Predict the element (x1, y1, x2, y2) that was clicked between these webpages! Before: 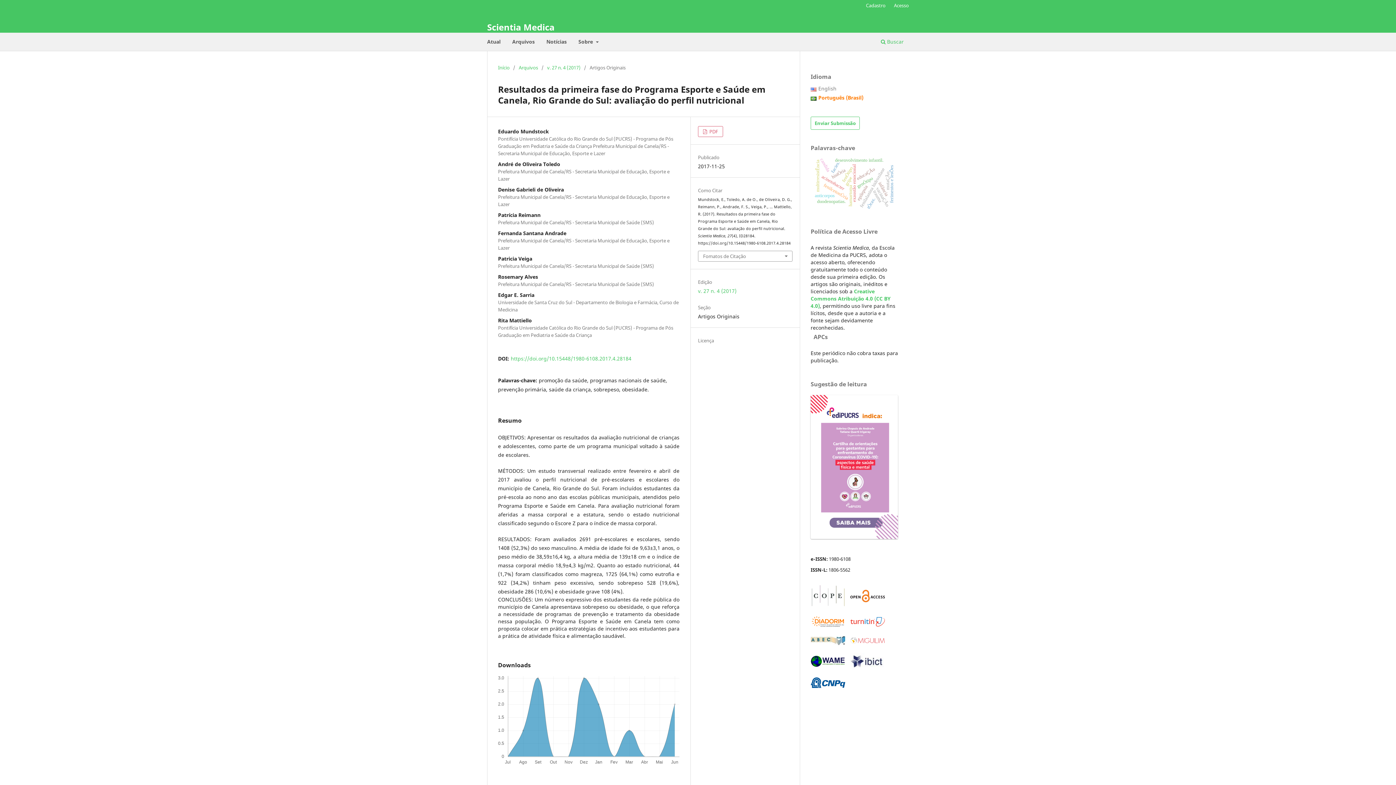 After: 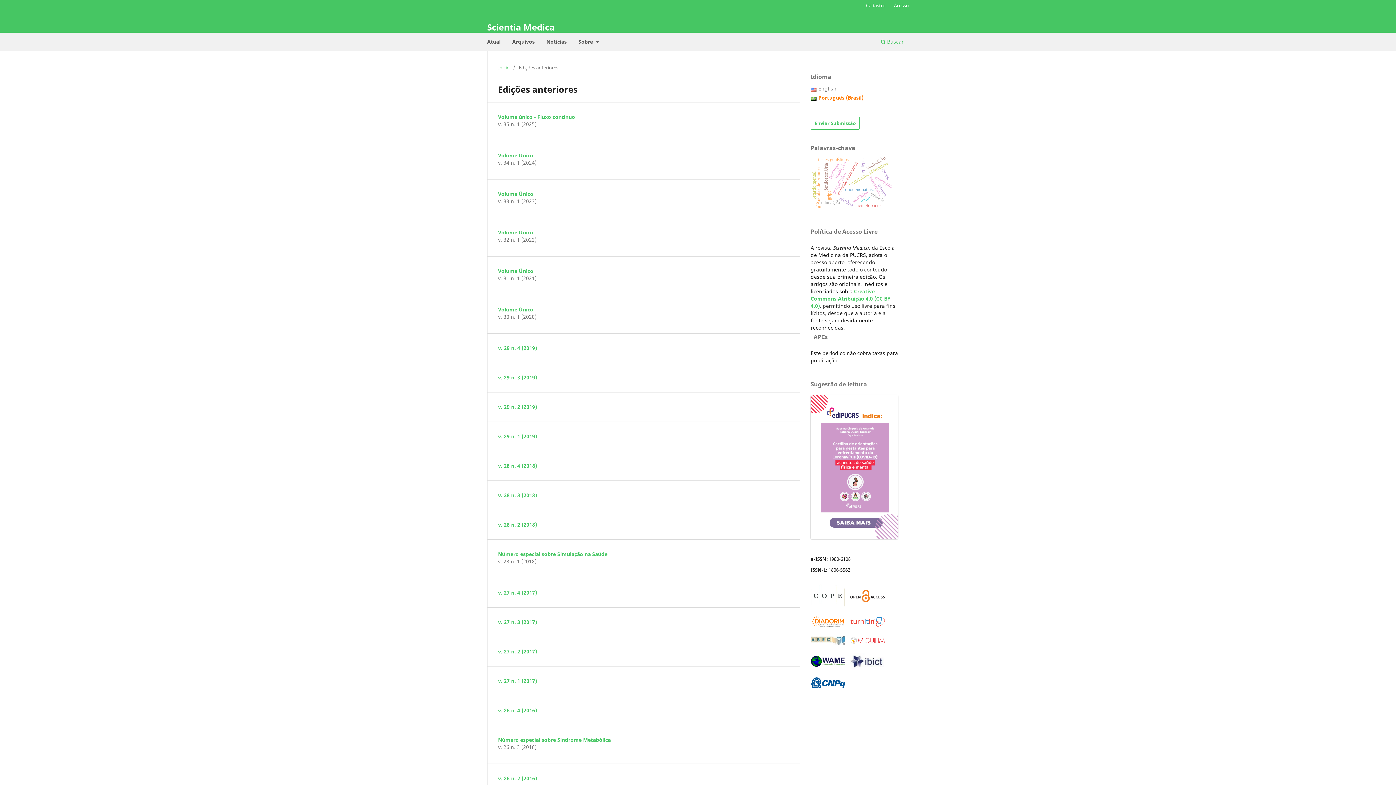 Action: bbox: (509, 36, 537, 49) label: Arquivos